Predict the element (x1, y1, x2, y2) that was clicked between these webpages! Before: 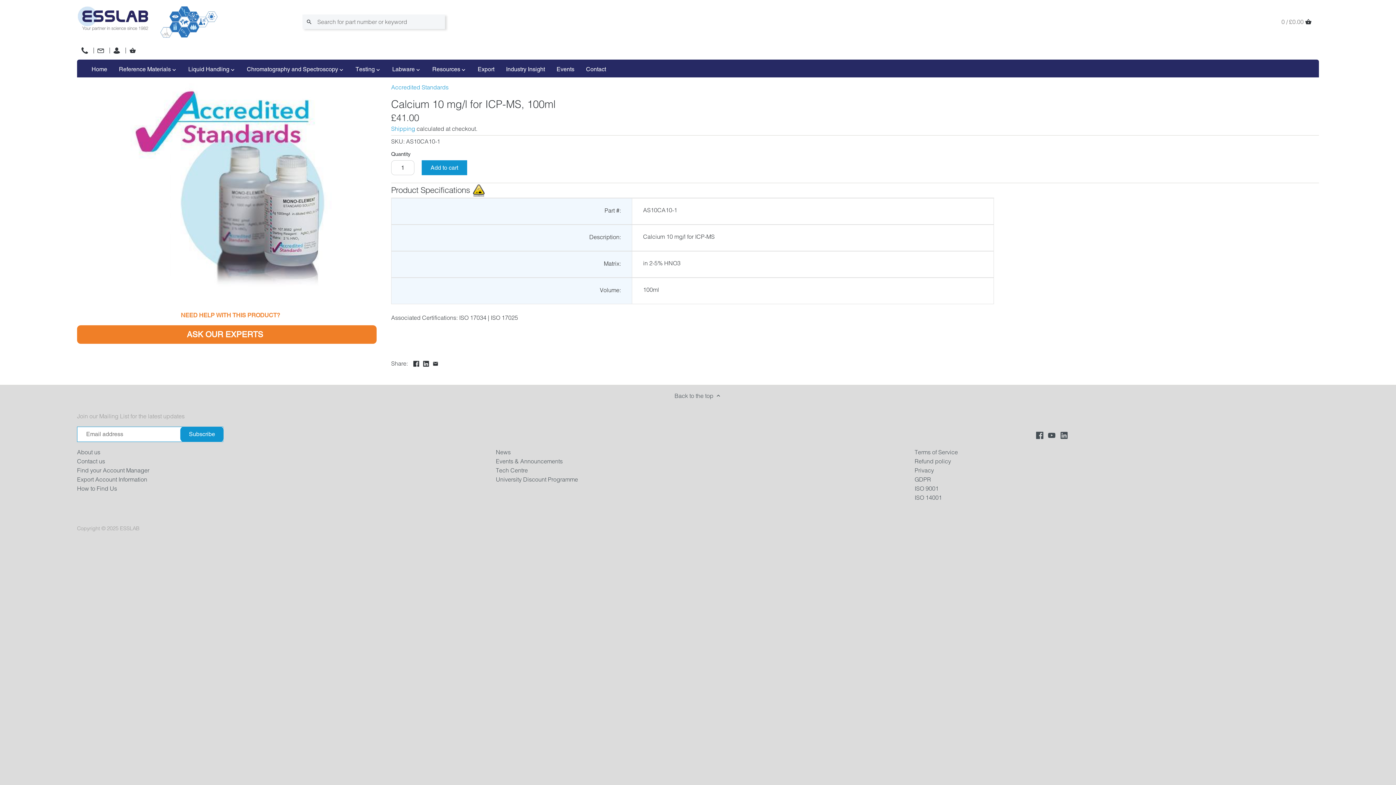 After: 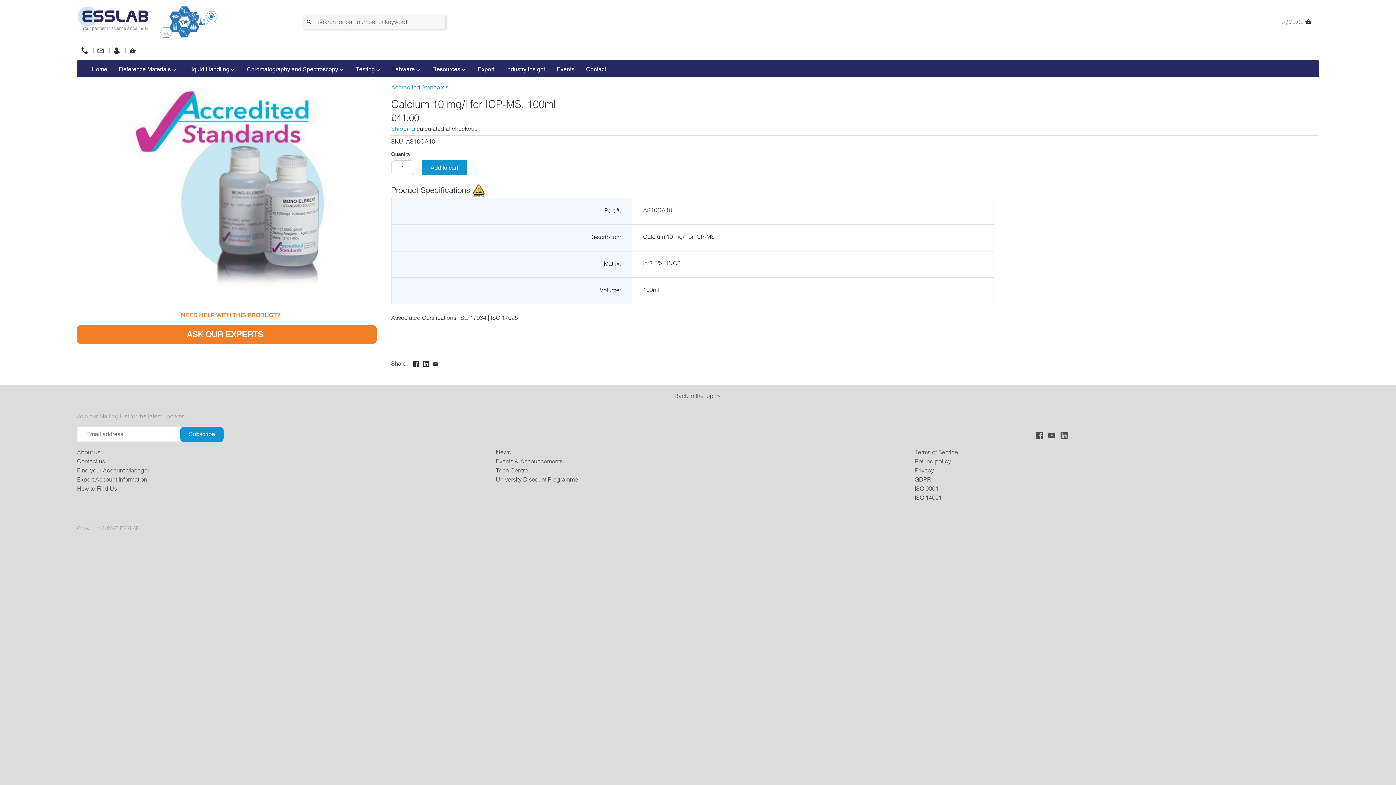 Action: bbox: (77, 325, 376, 344) label: ASK OUR EXPERTS